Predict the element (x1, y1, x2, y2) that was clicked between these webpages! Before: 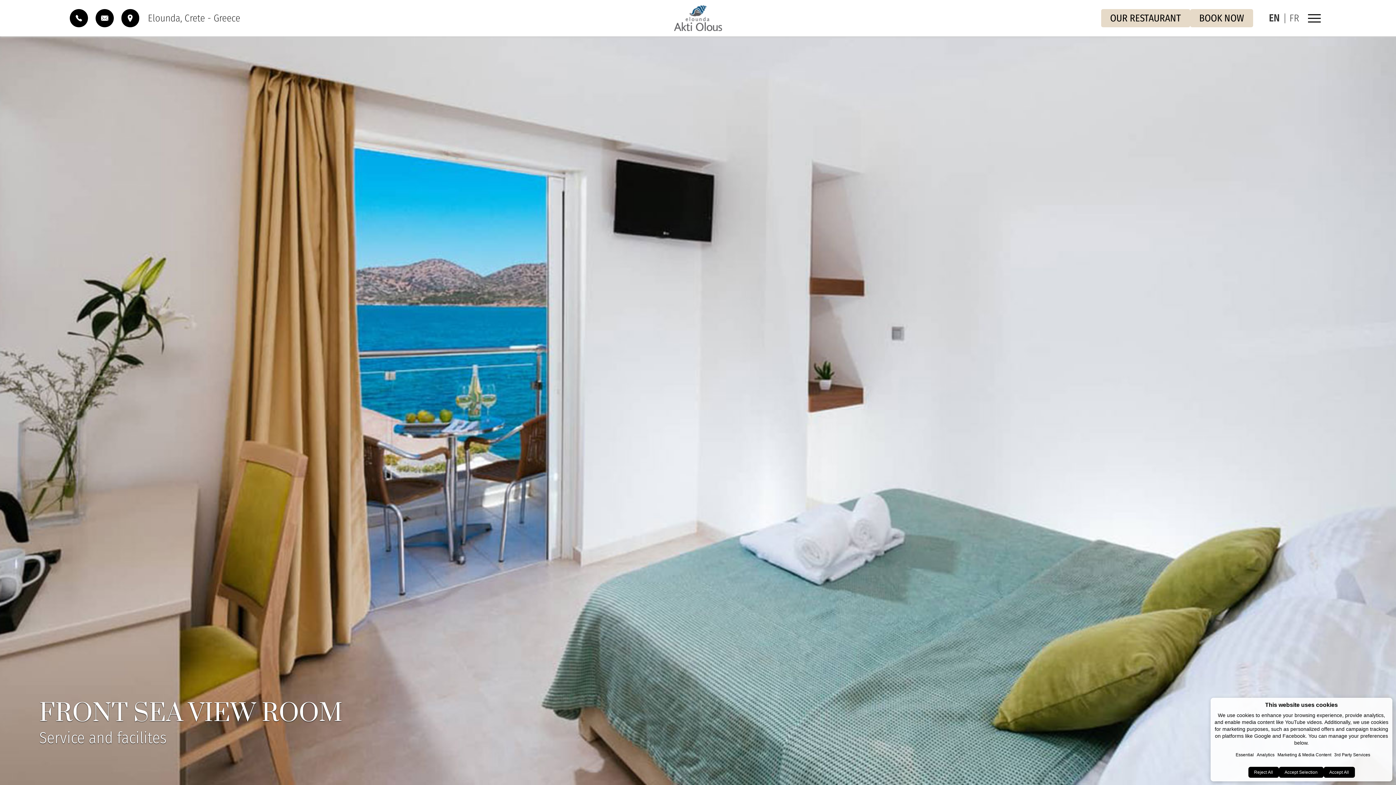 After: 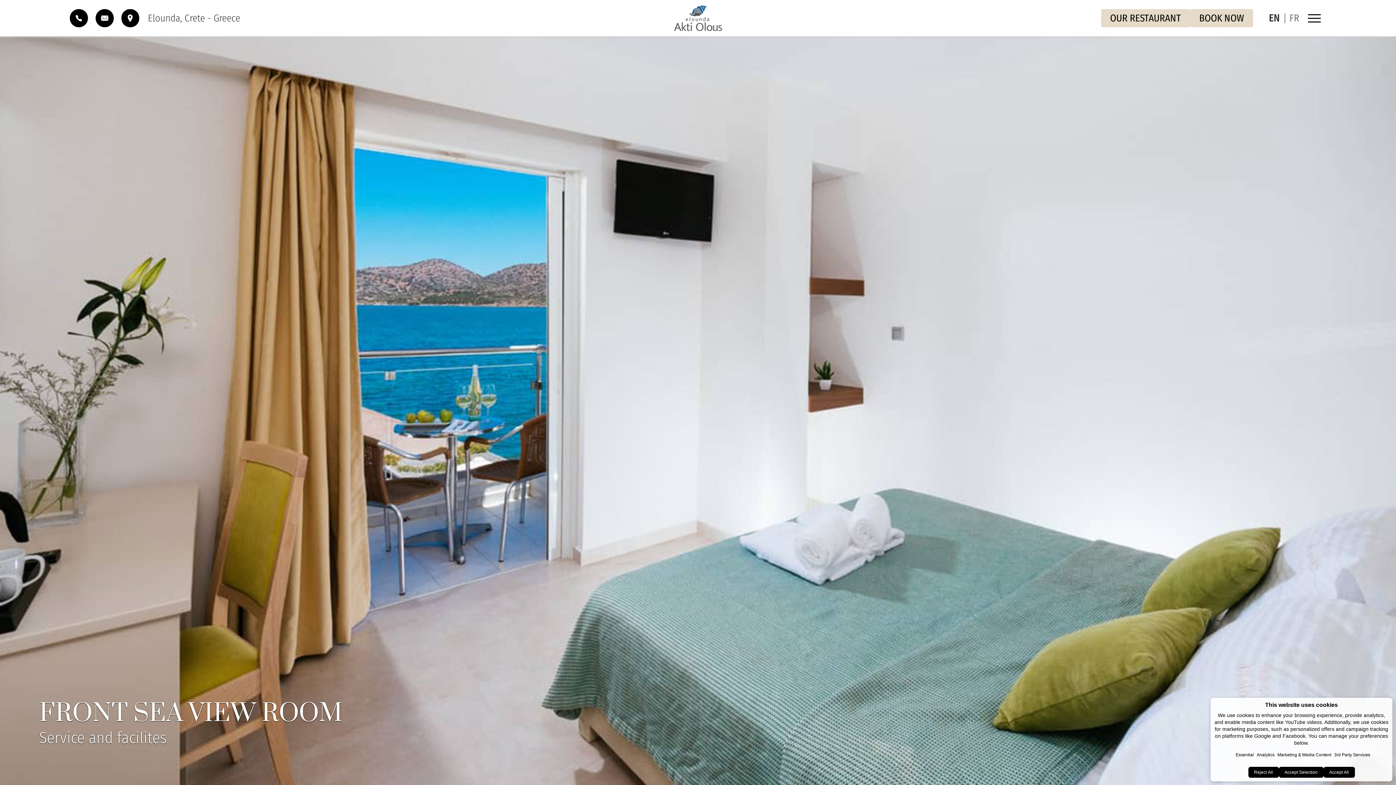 Action: bbox: (95, 9, 113, 27)